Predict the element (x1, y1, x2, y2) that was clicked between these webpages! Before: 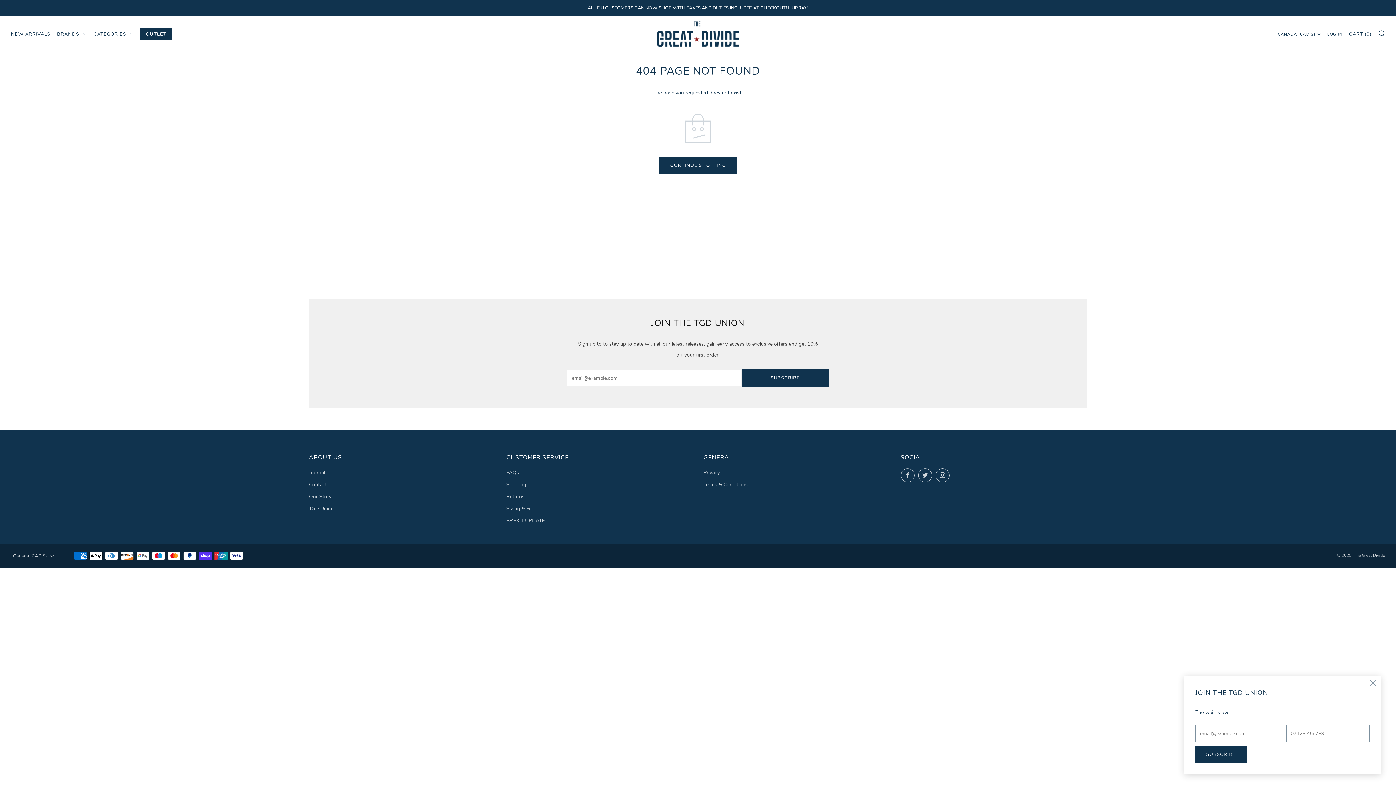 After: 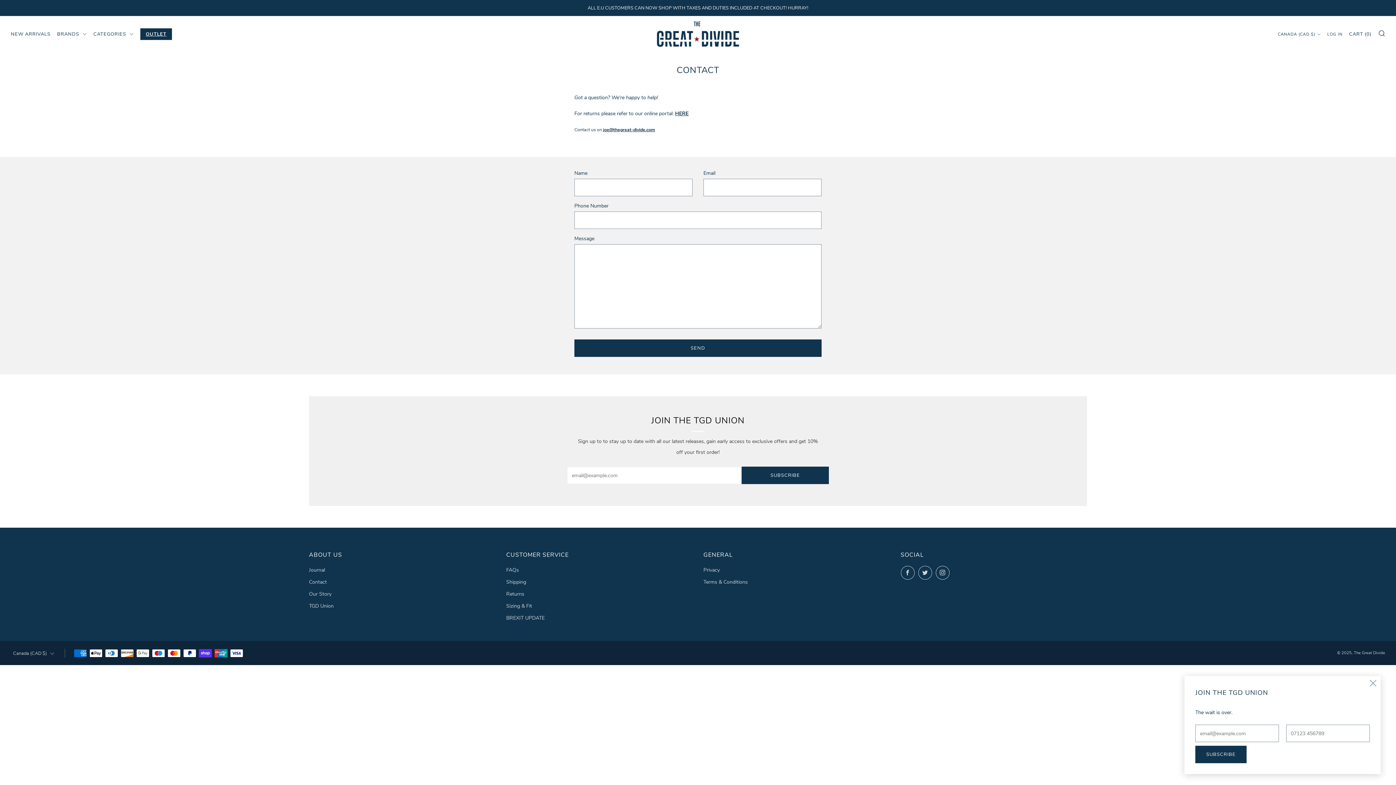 Action: label: Contact bbox: (309, 481, 326, 488)